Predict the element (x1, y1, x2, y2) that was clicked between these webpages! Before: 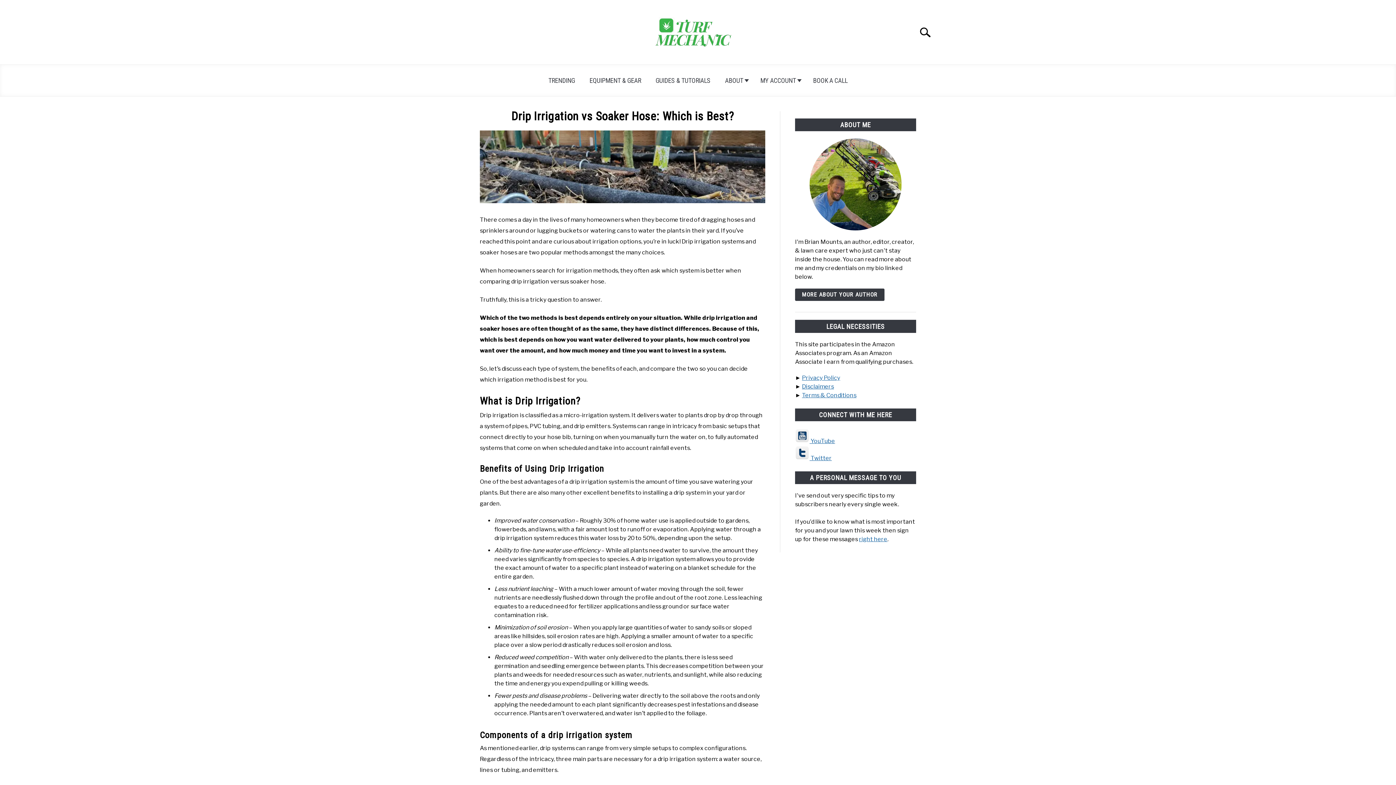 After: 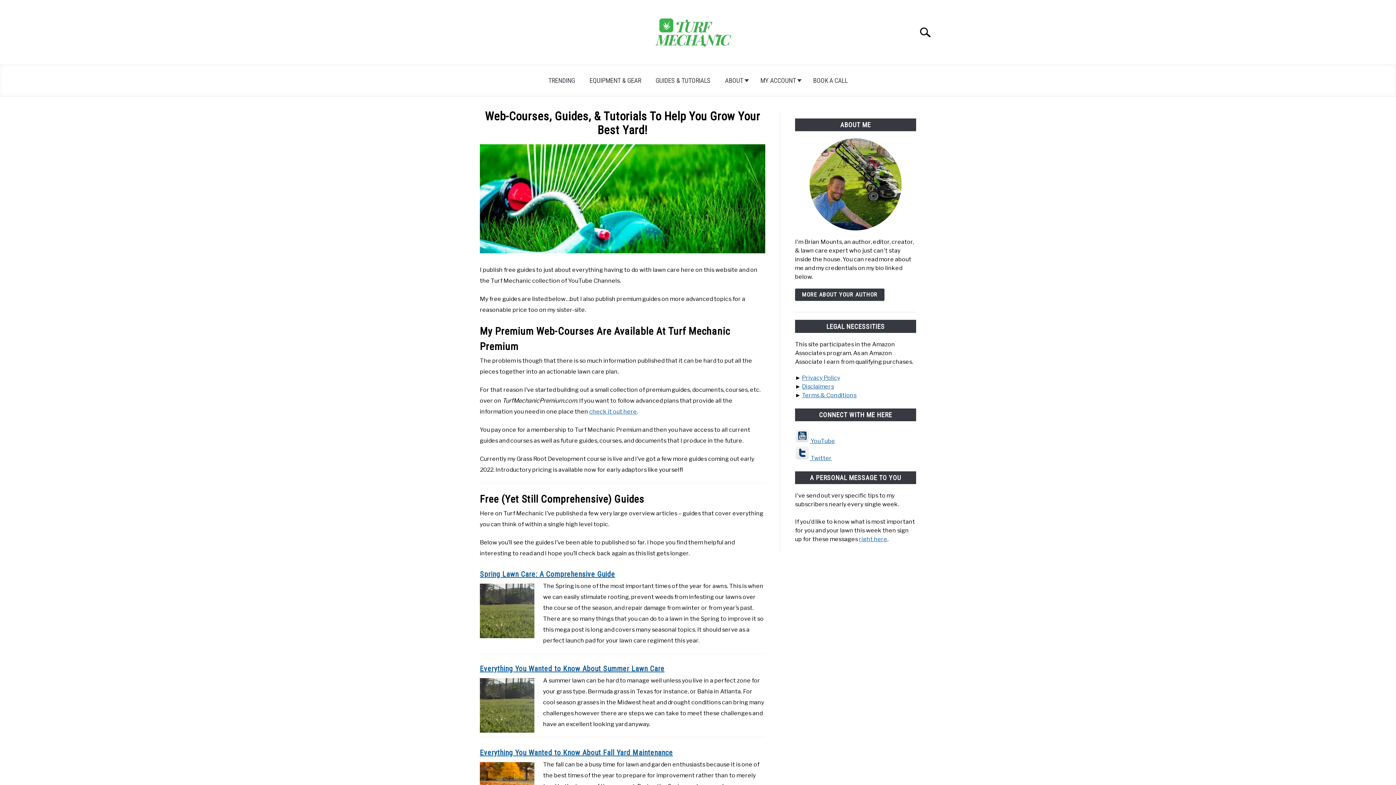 Action: bbox: (648, 72, 718, 89) label: GUIDES & TUTORIALS